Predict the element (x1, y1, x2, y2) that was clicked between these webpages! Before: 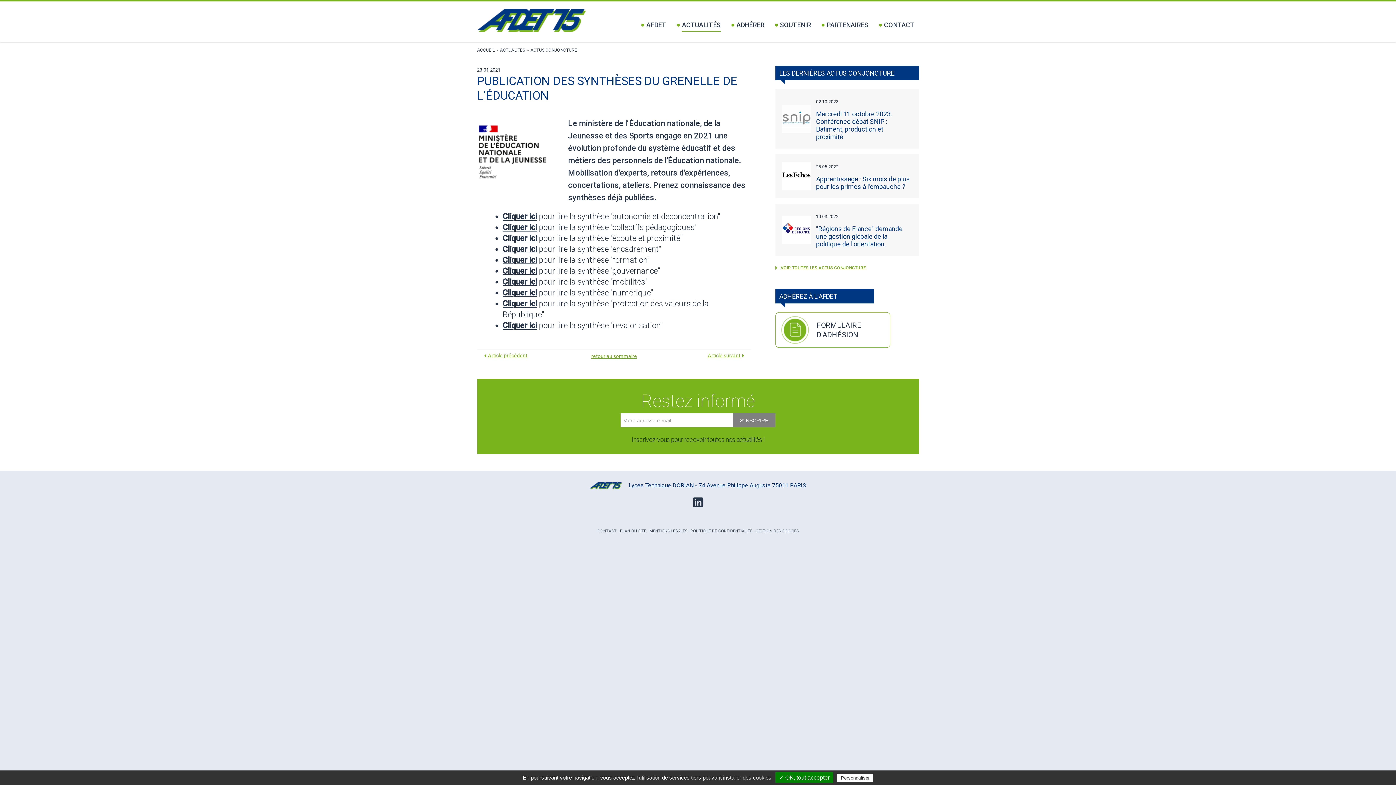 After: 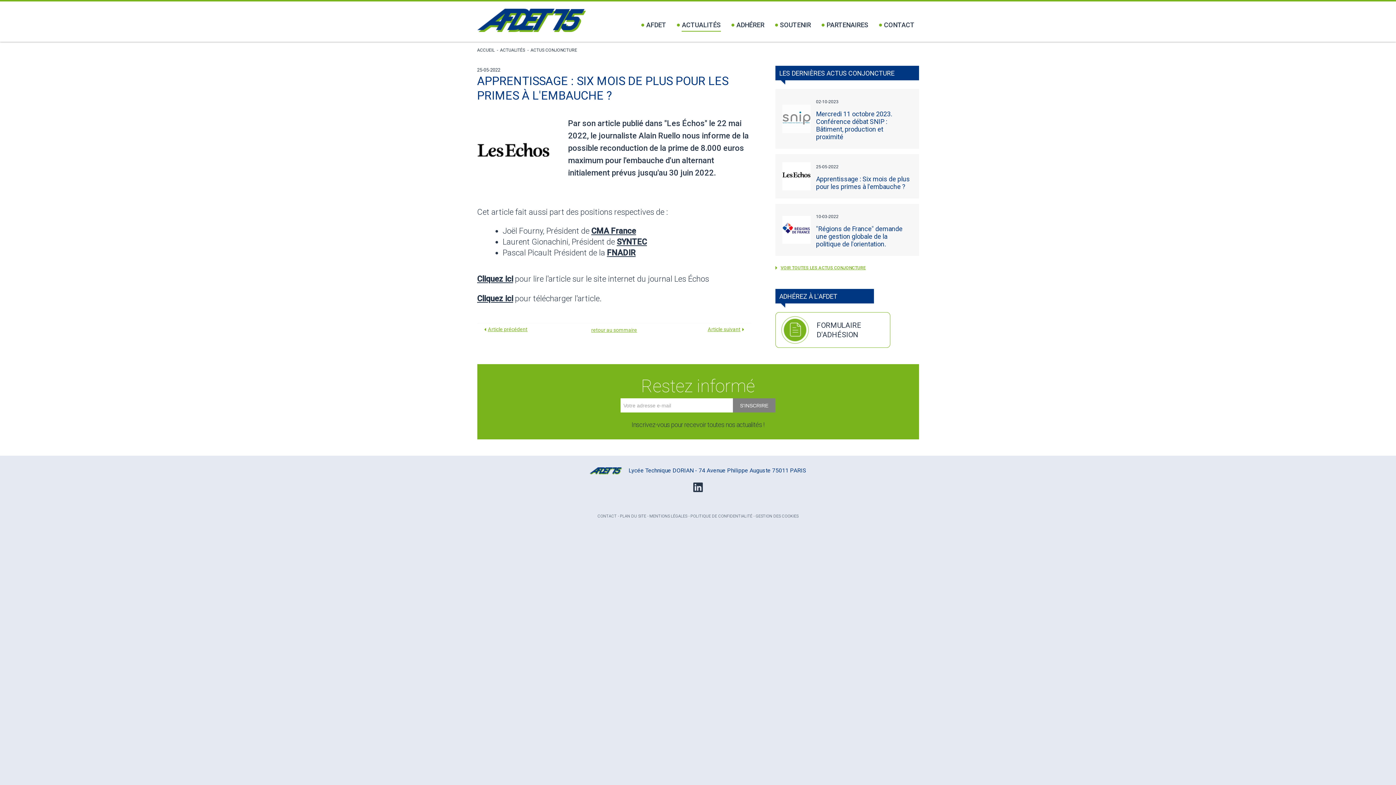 Action: bbox: (816, 175, 912, 190) label: Apprentissage : Six mois de plus pour les primes à l'embauche ?